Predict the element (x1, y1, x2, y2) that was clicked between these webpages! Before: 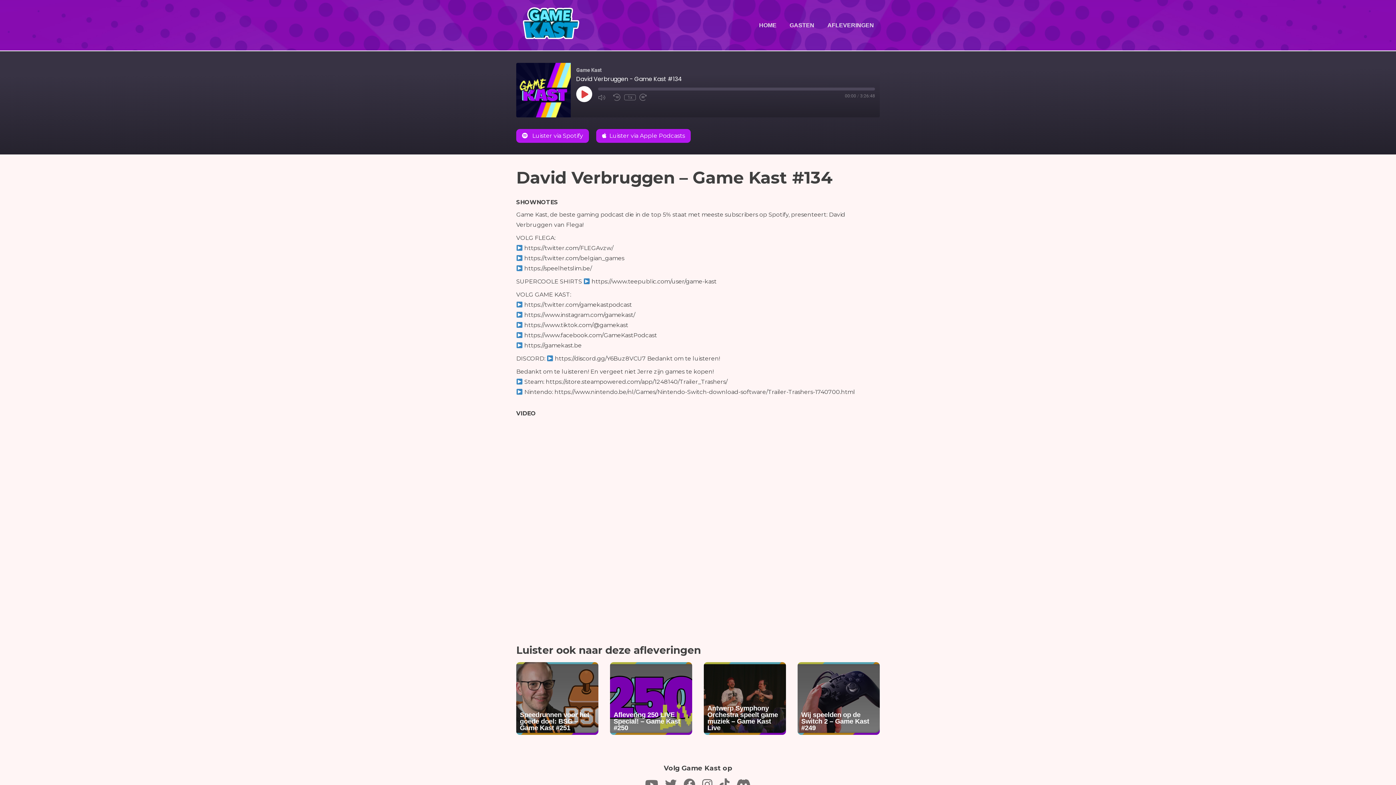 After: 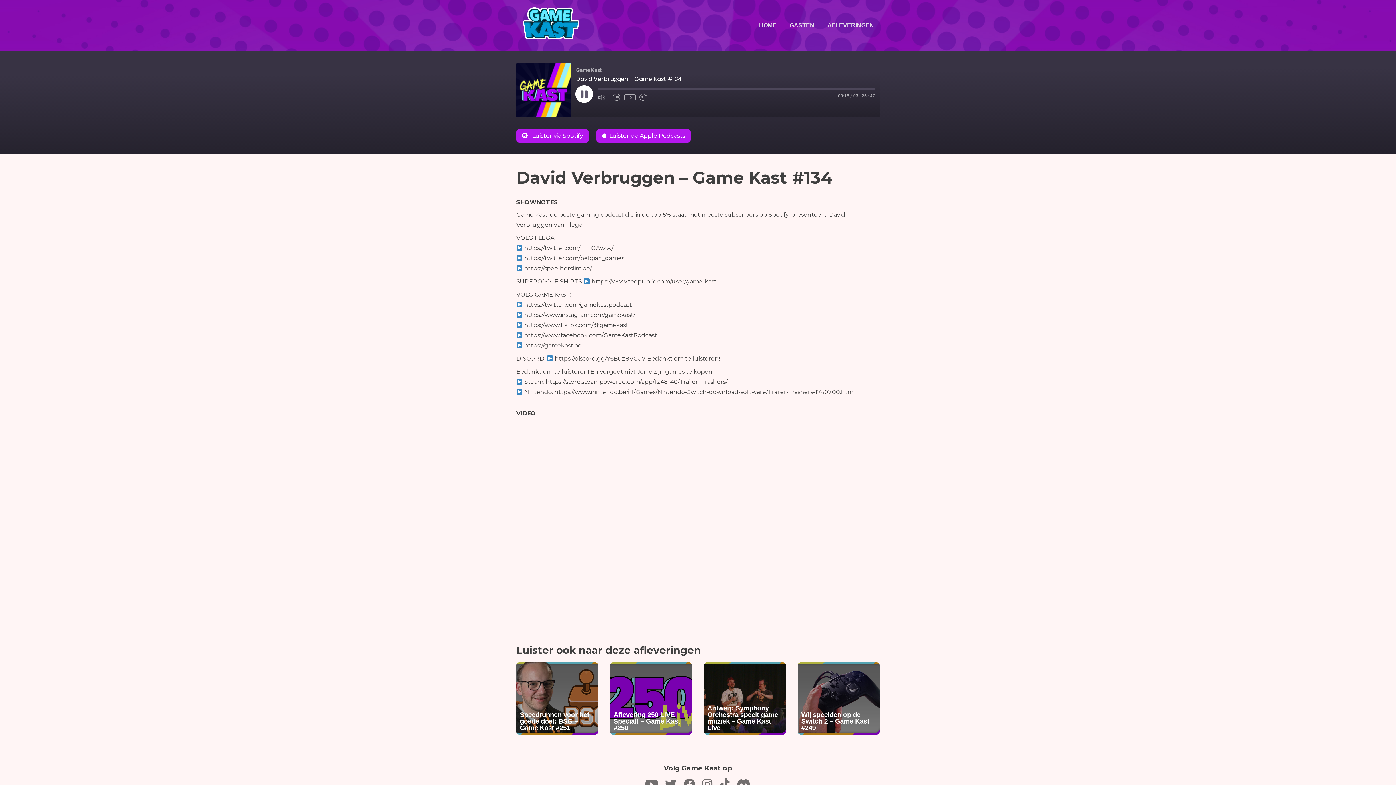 Action: bbox: (576, 86, 592, 102) label: Play Episode